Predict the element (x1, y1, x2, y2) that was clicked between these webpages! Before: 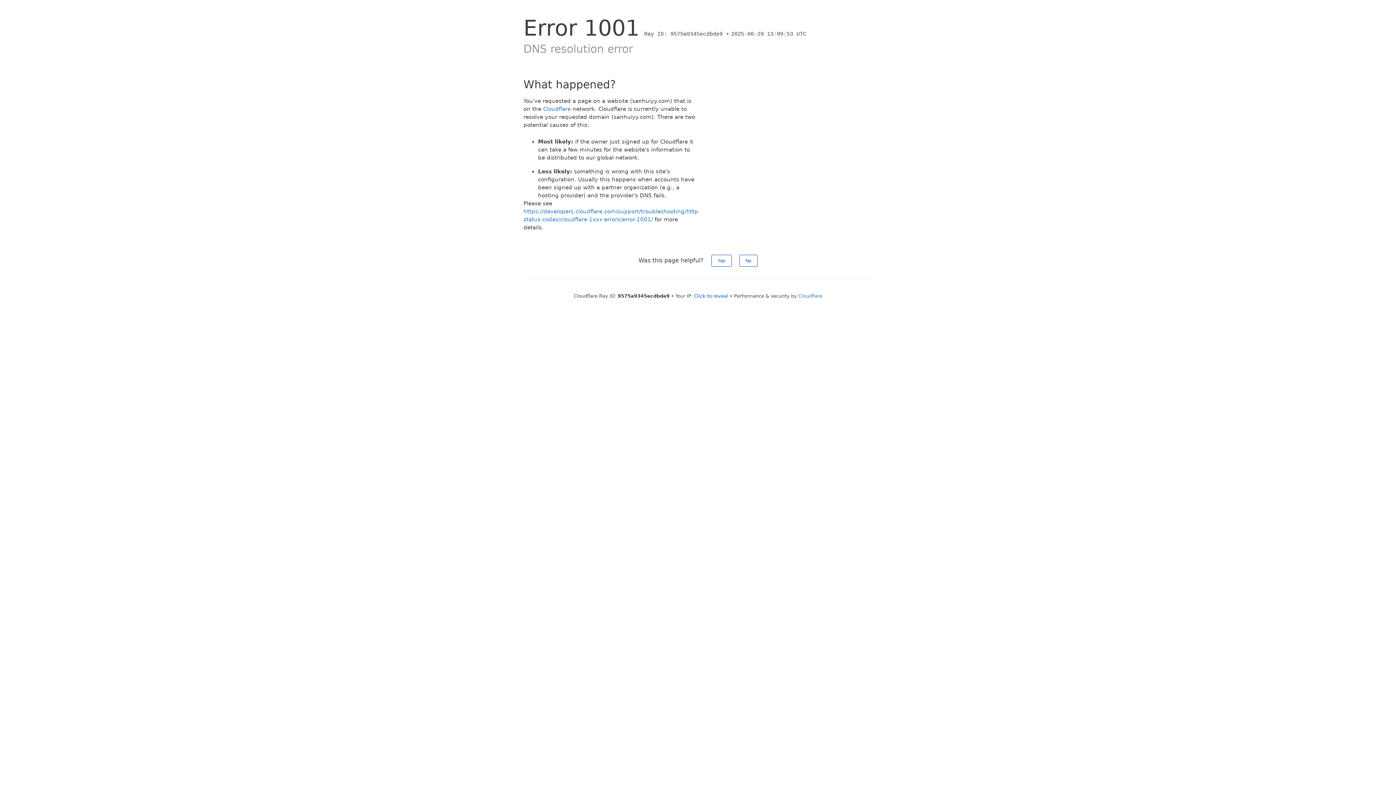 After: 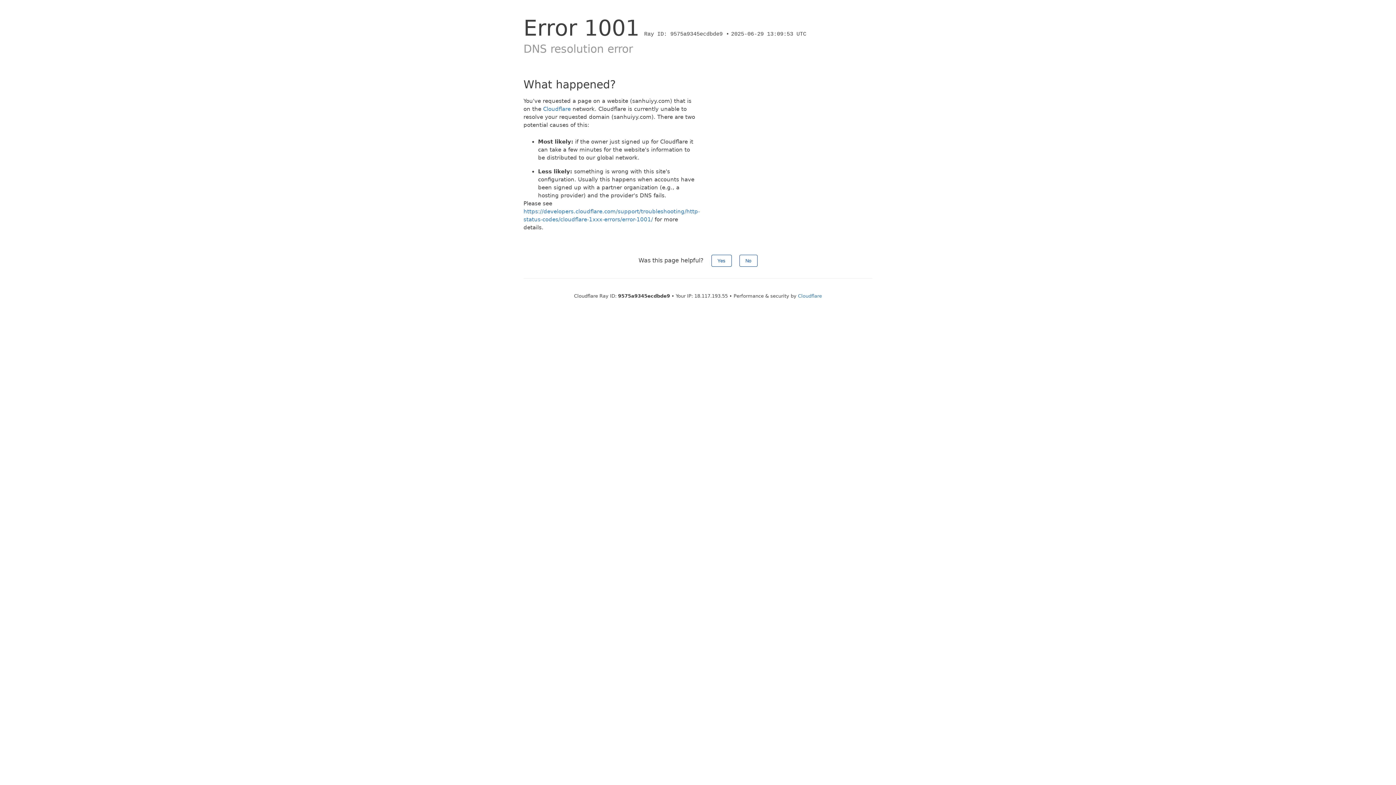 Action: bbox: (694, 293, 728, 298) label: Click to reveal